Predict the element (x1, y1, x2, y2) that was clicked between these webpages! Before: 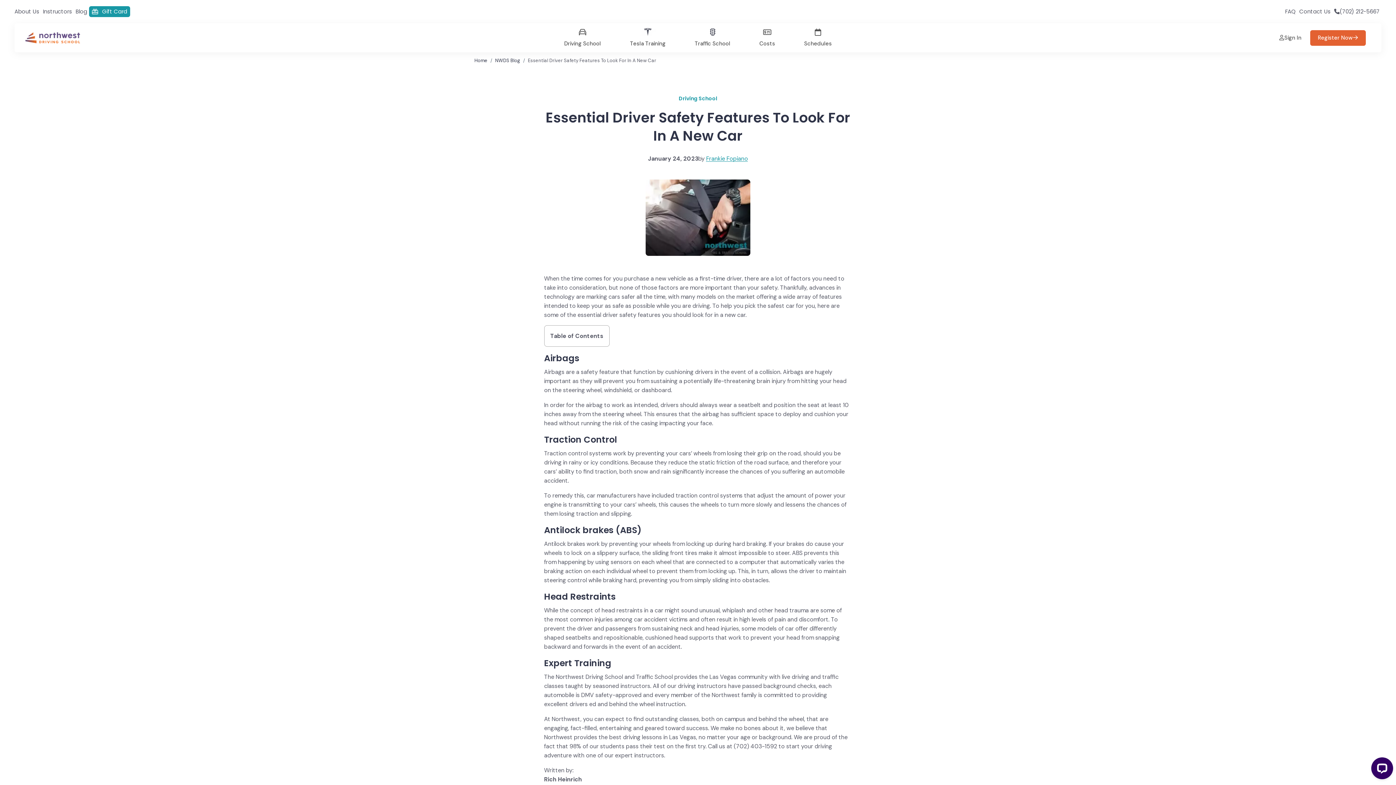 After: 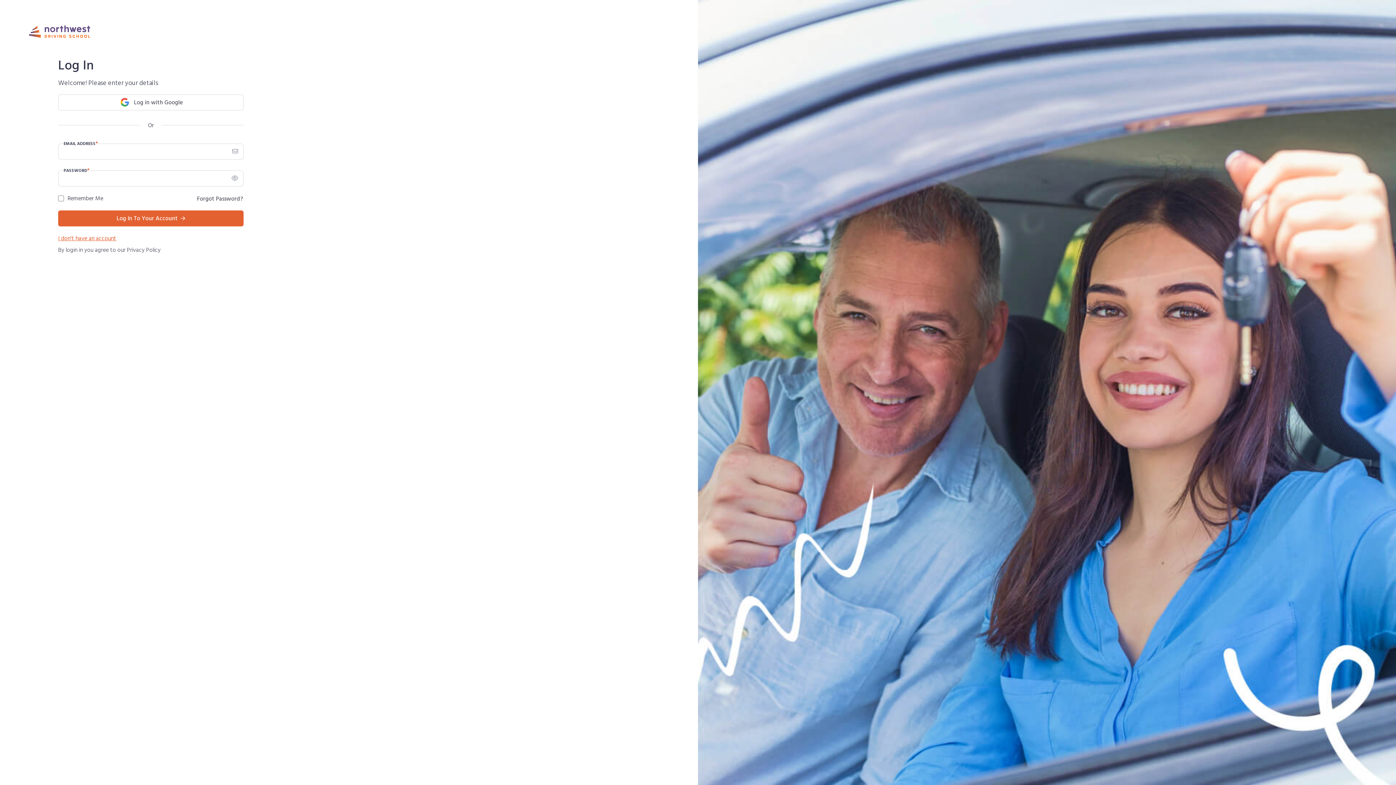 Action: bbox: (1270, 30, 1310, 45) label: Sign in